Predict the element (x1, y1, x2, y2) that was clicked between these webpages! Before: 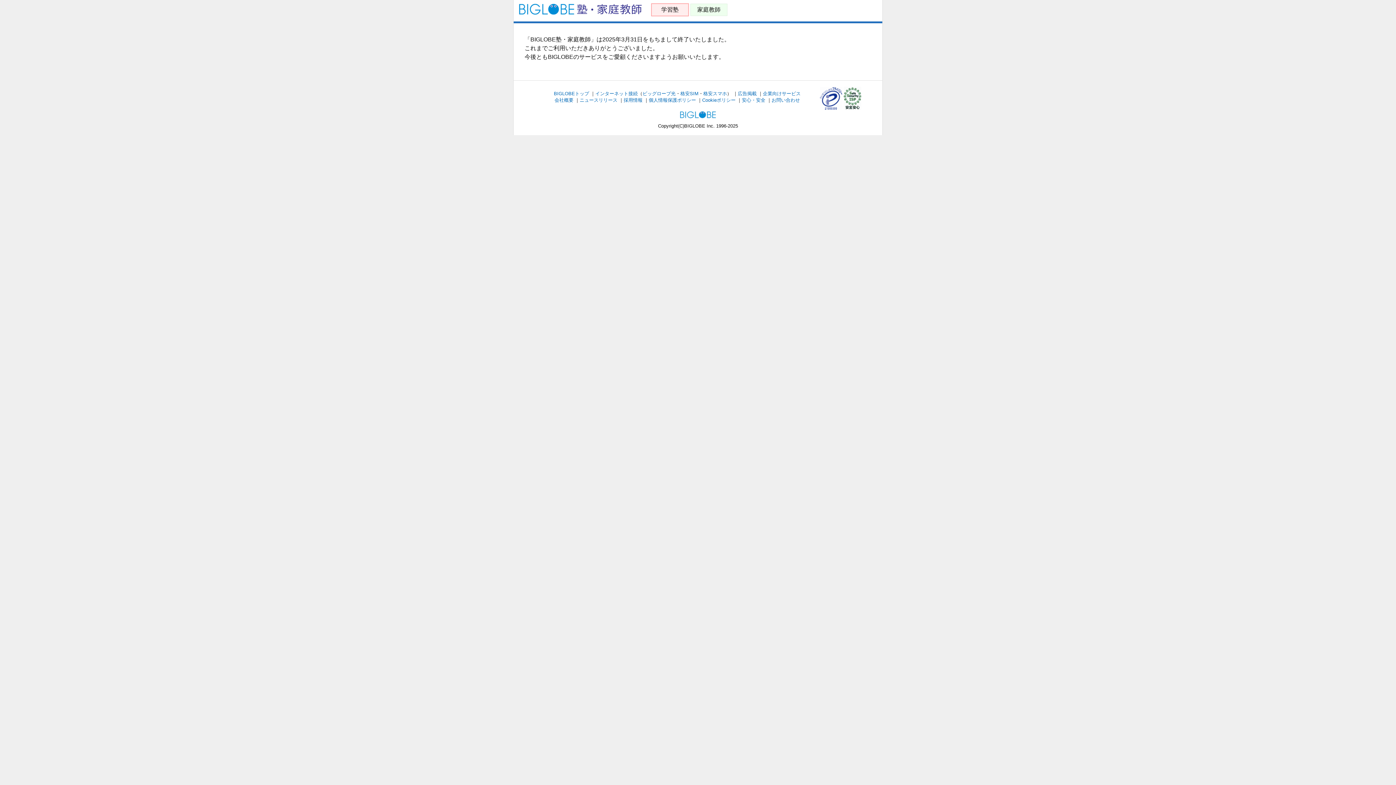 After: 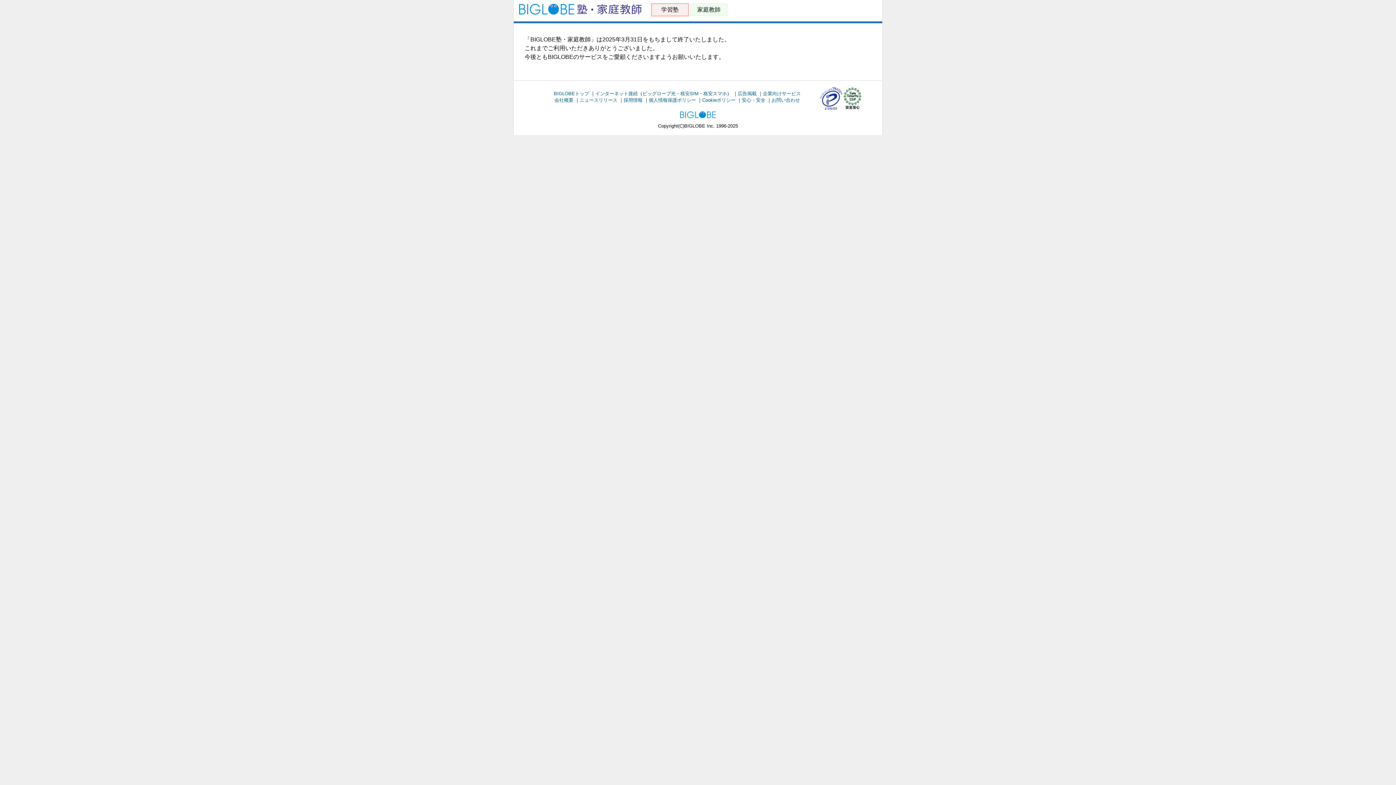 Action: bbox: (518, 8, 642, 14)